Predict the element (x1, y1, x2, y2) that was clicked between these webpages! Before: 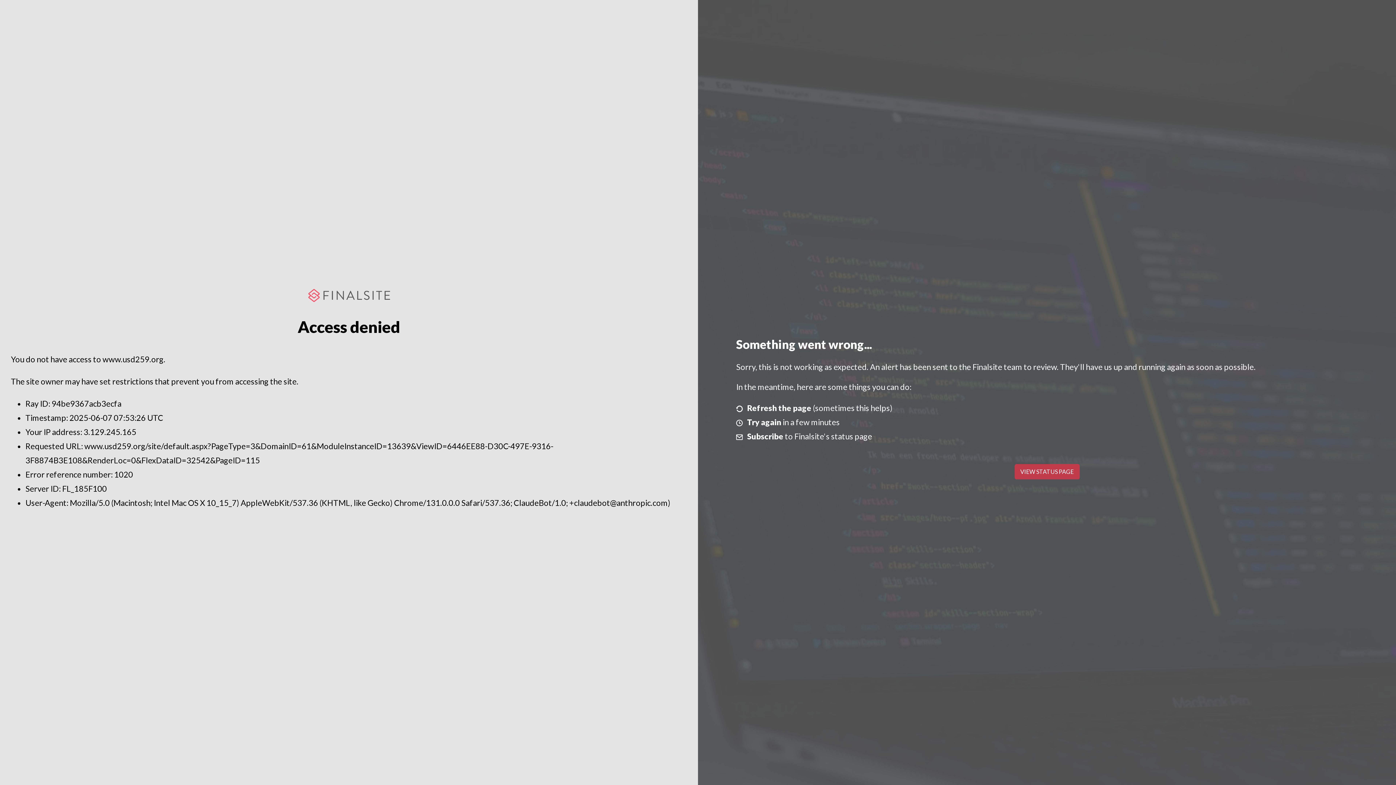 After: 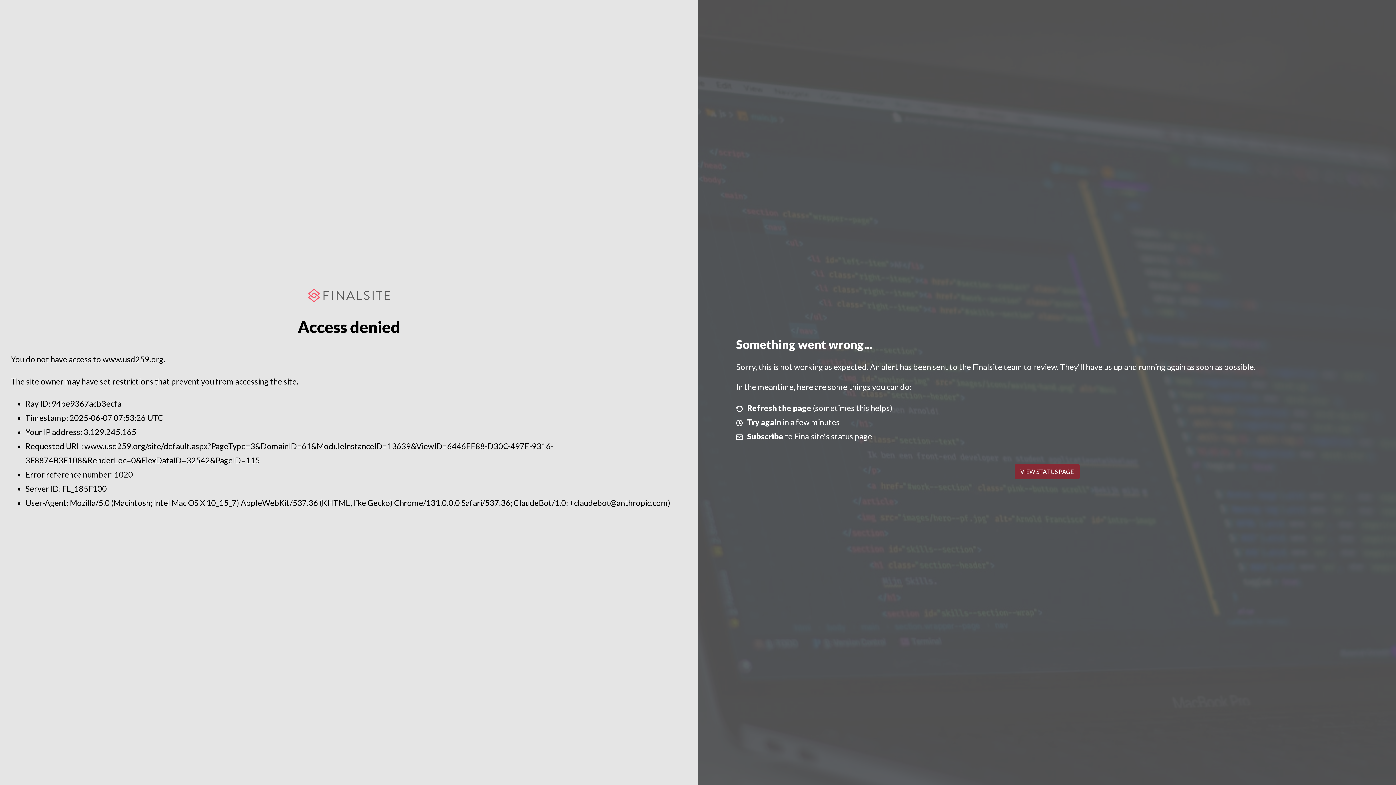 Action: bbox: (1014, 464, 1079, 479) label: VIEW STATUS PAGE